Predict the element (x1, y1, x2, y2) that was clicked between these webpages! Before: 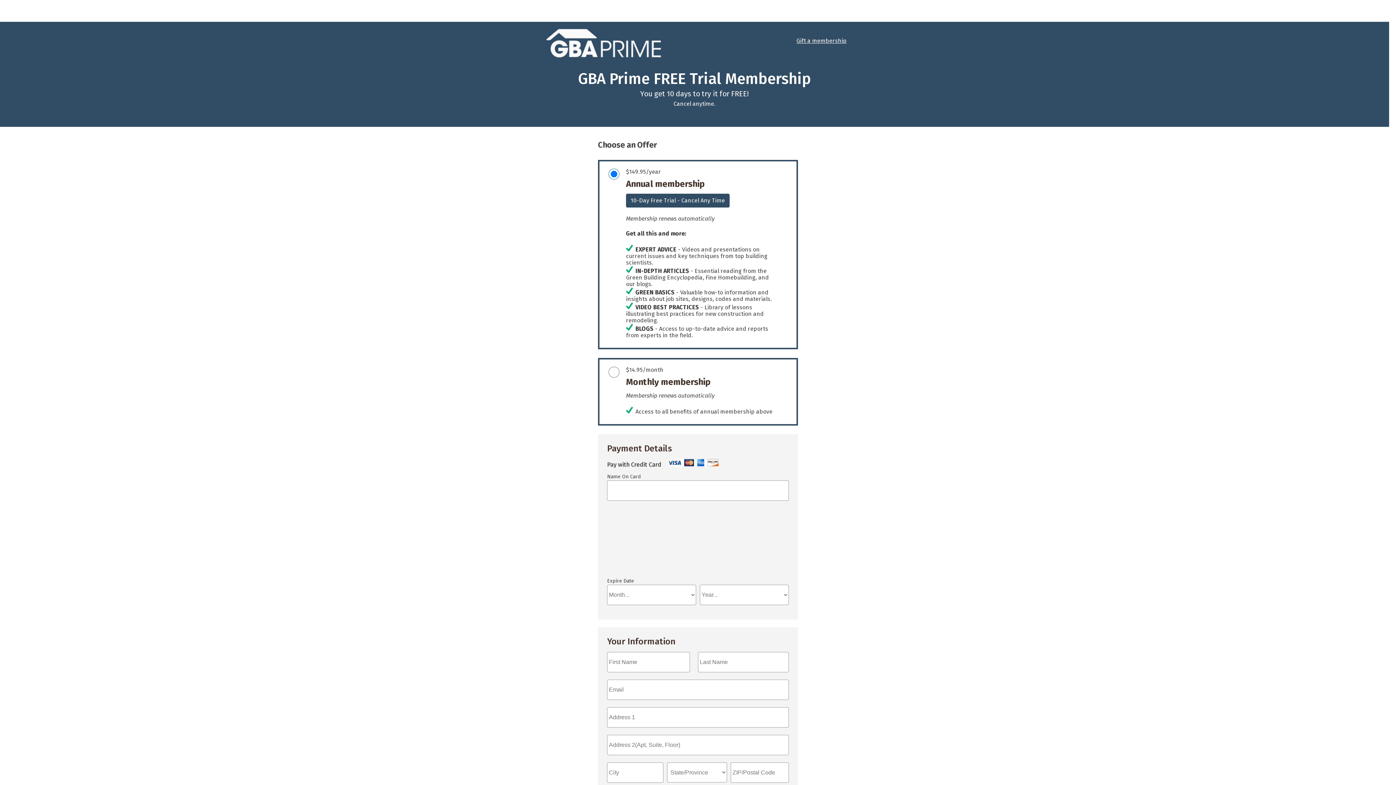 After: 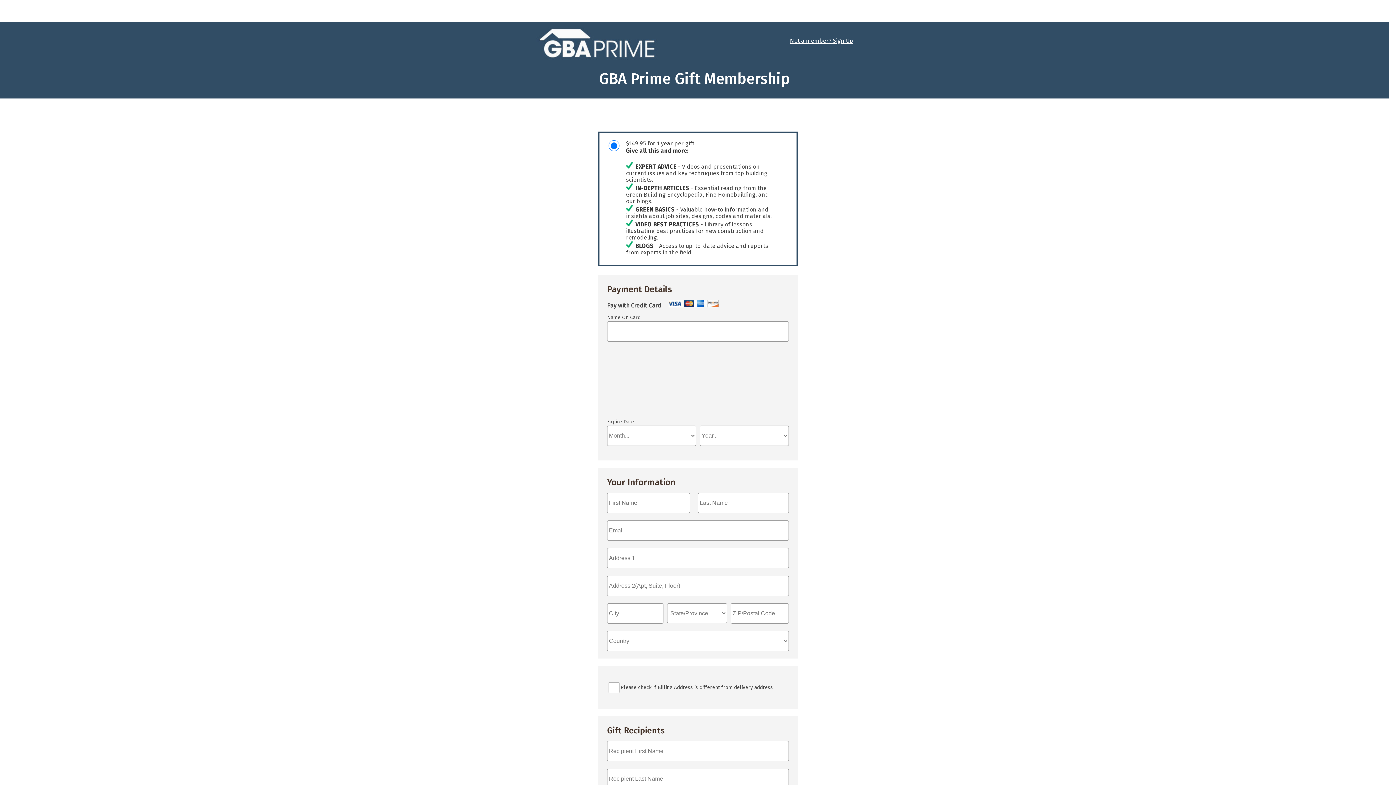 Action: label: Gift a membership bbox: (796, 37, 846, 44)